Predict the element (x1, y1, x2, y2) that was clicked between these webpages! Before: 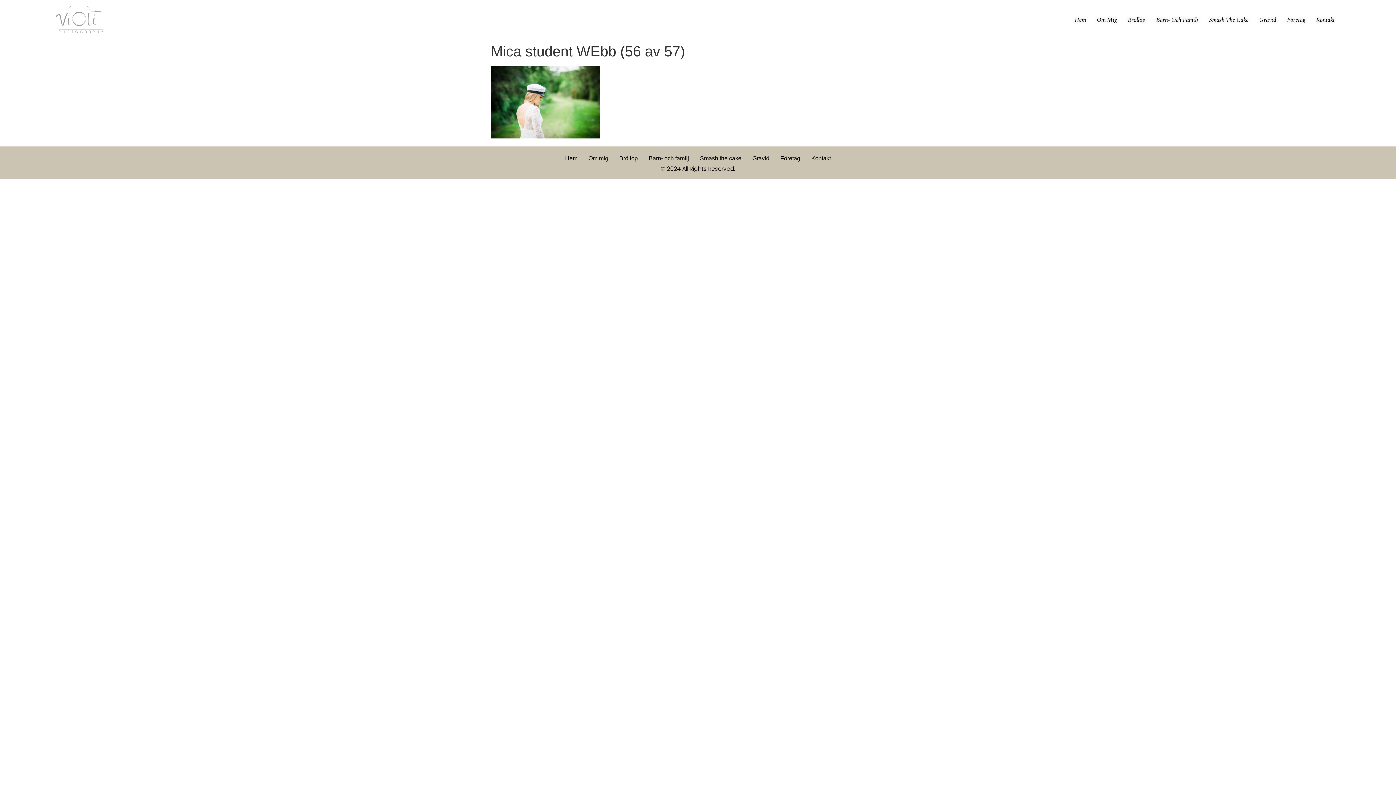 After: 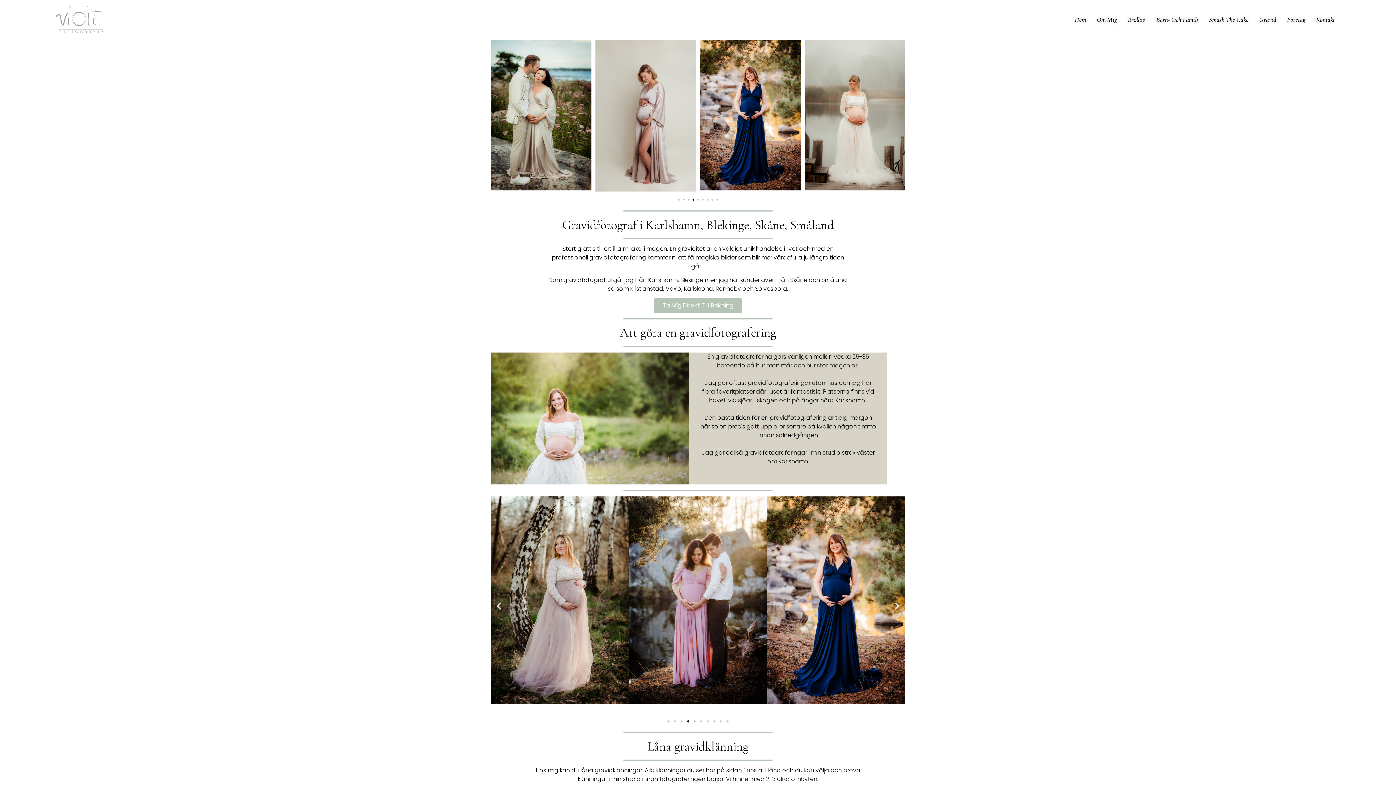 Action: bbox: (747, 152, 775, 164) label: Gravid